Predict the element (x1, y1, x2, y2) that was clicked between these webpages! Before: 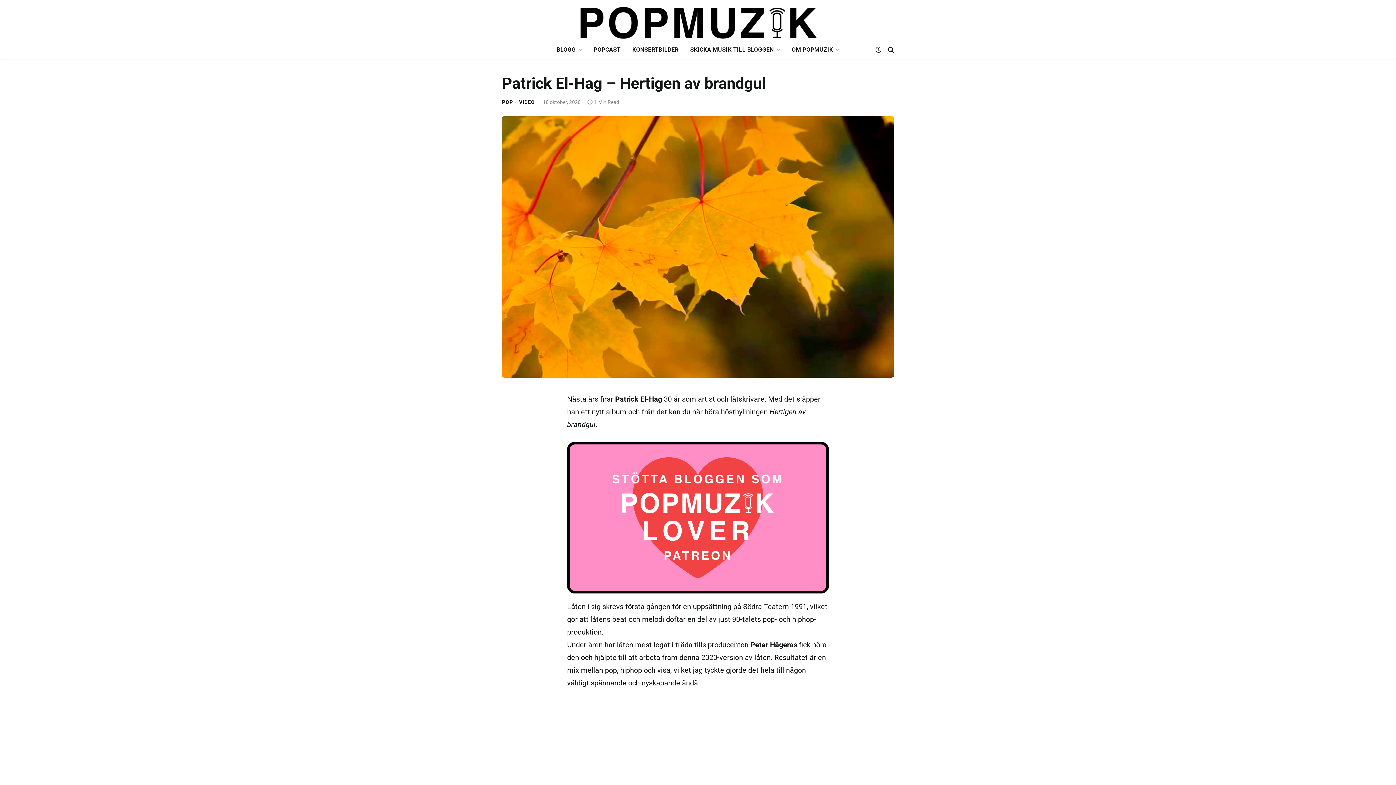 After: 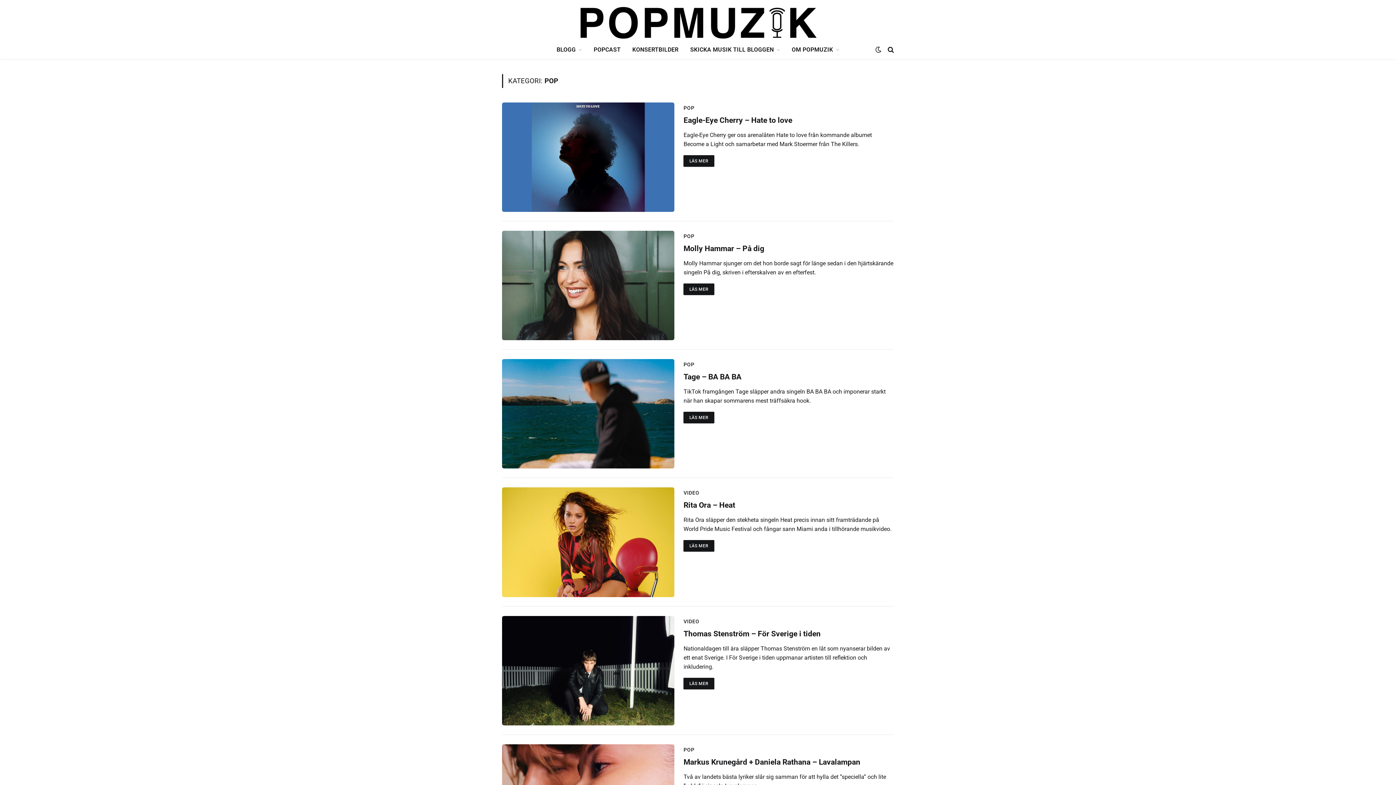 Action: label: POP bbox: (502, 98, 513, 106)